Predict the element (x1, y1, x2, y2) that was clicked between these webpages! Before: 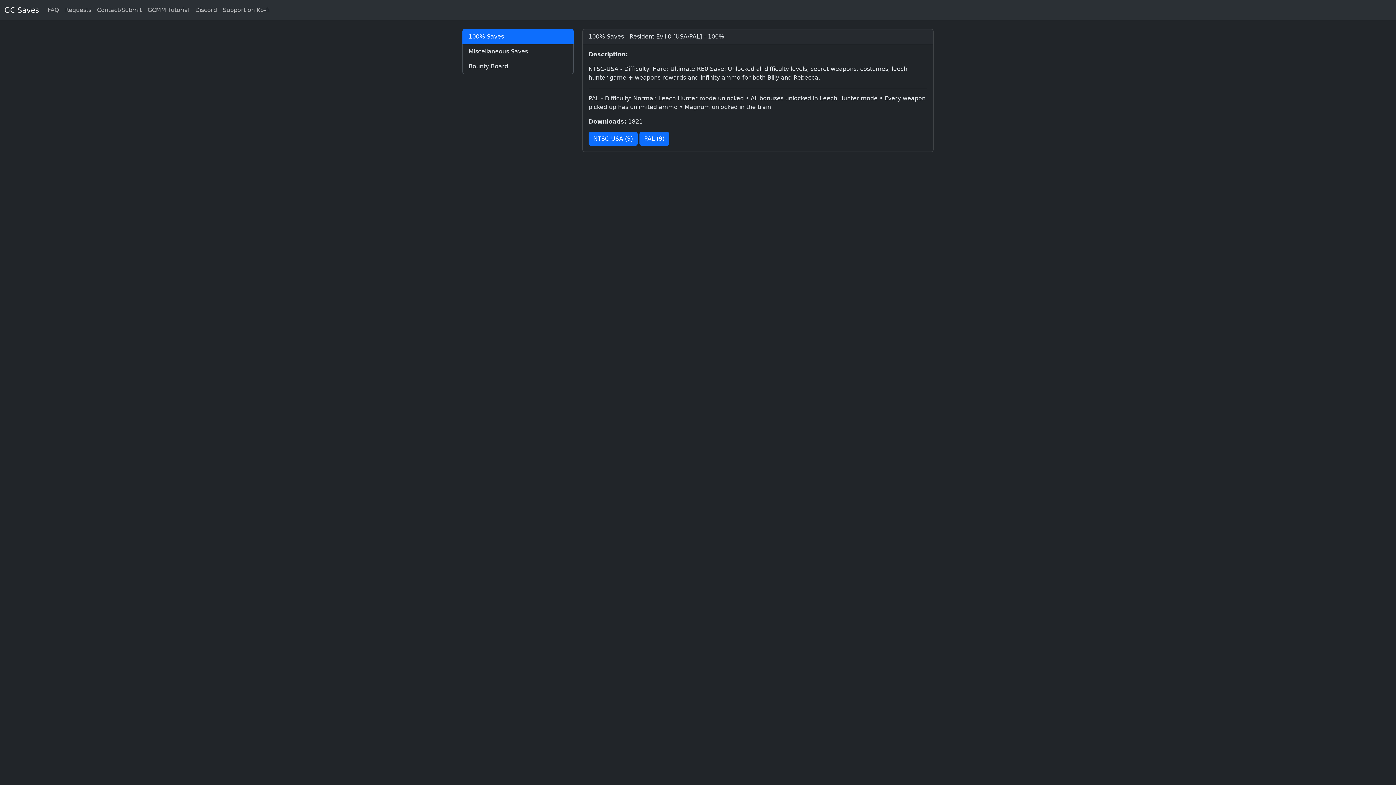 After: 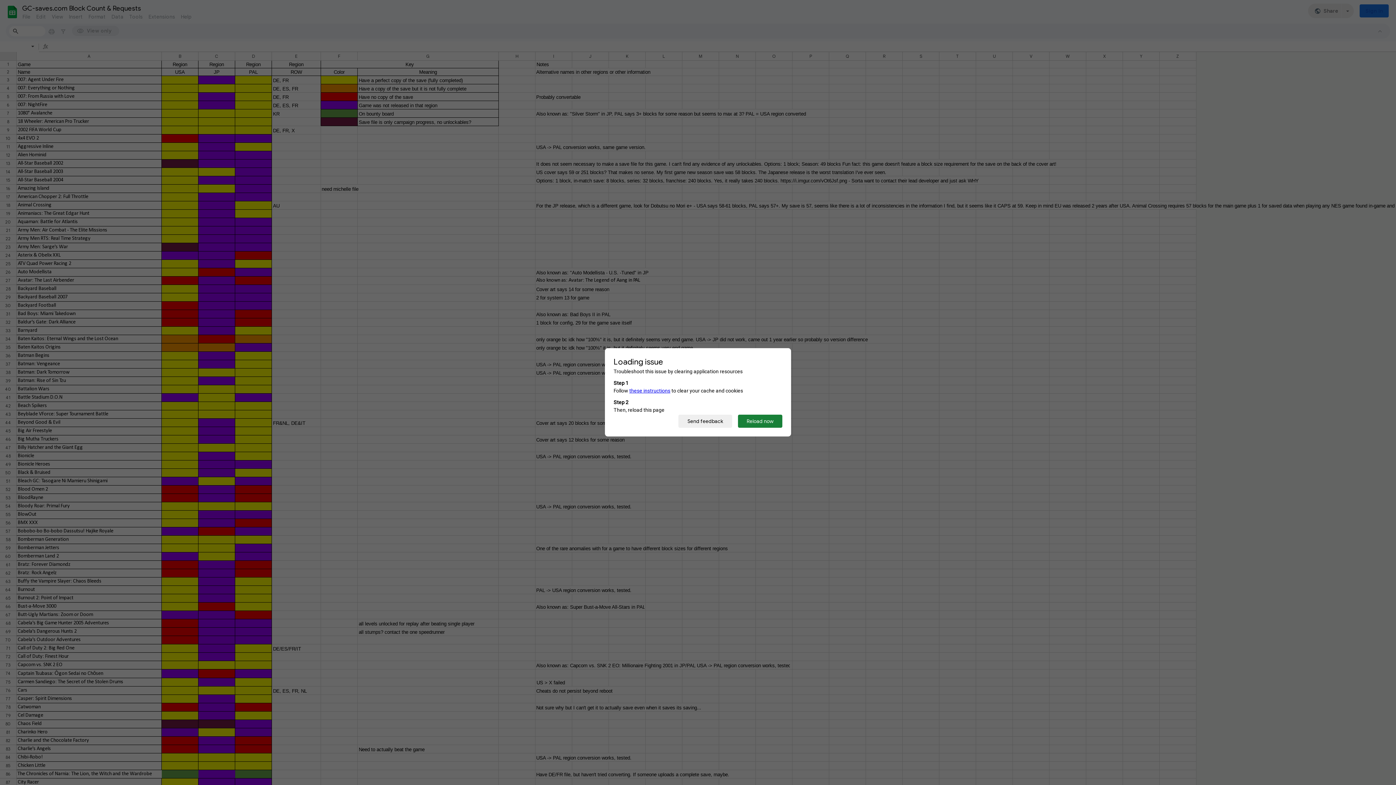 Action: bbox: (62, 2, 94, 17) label: Requests